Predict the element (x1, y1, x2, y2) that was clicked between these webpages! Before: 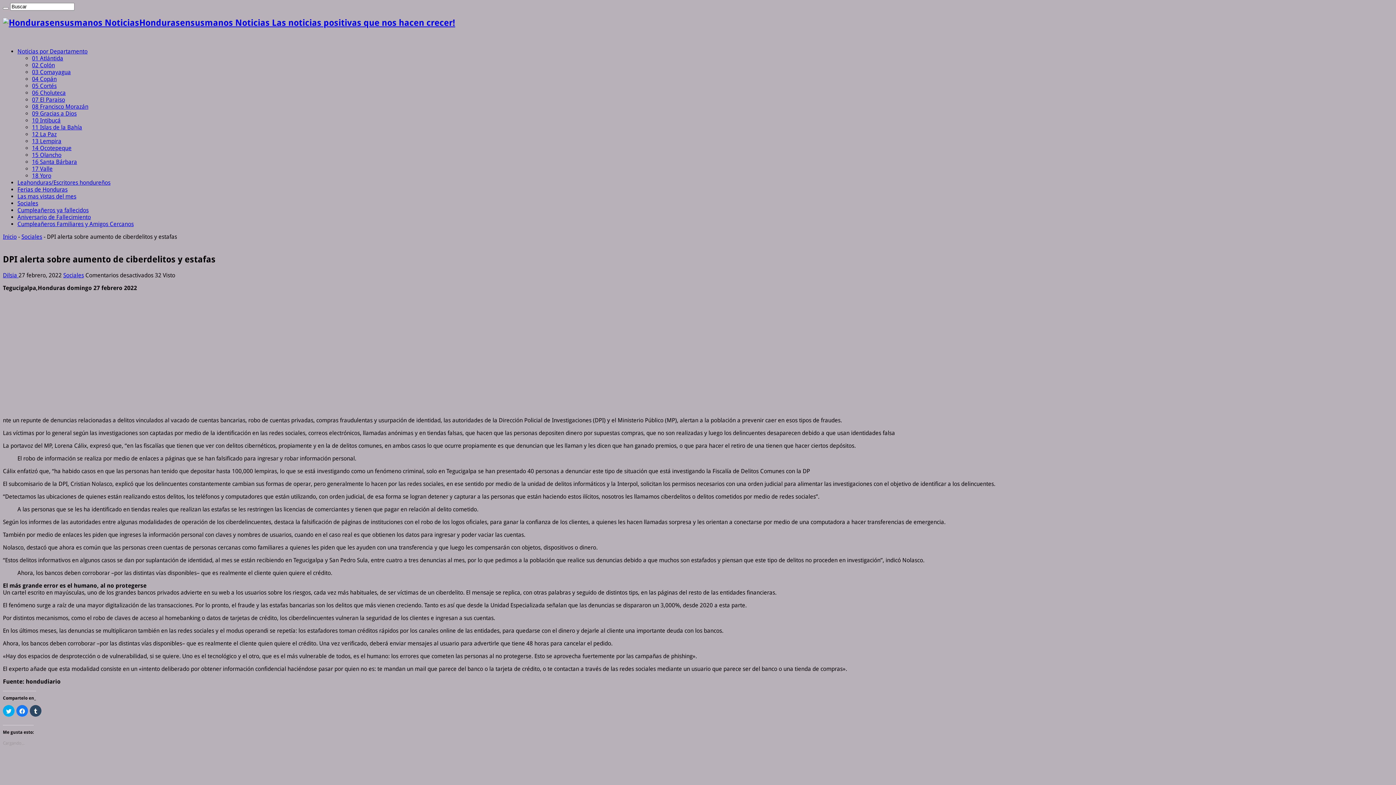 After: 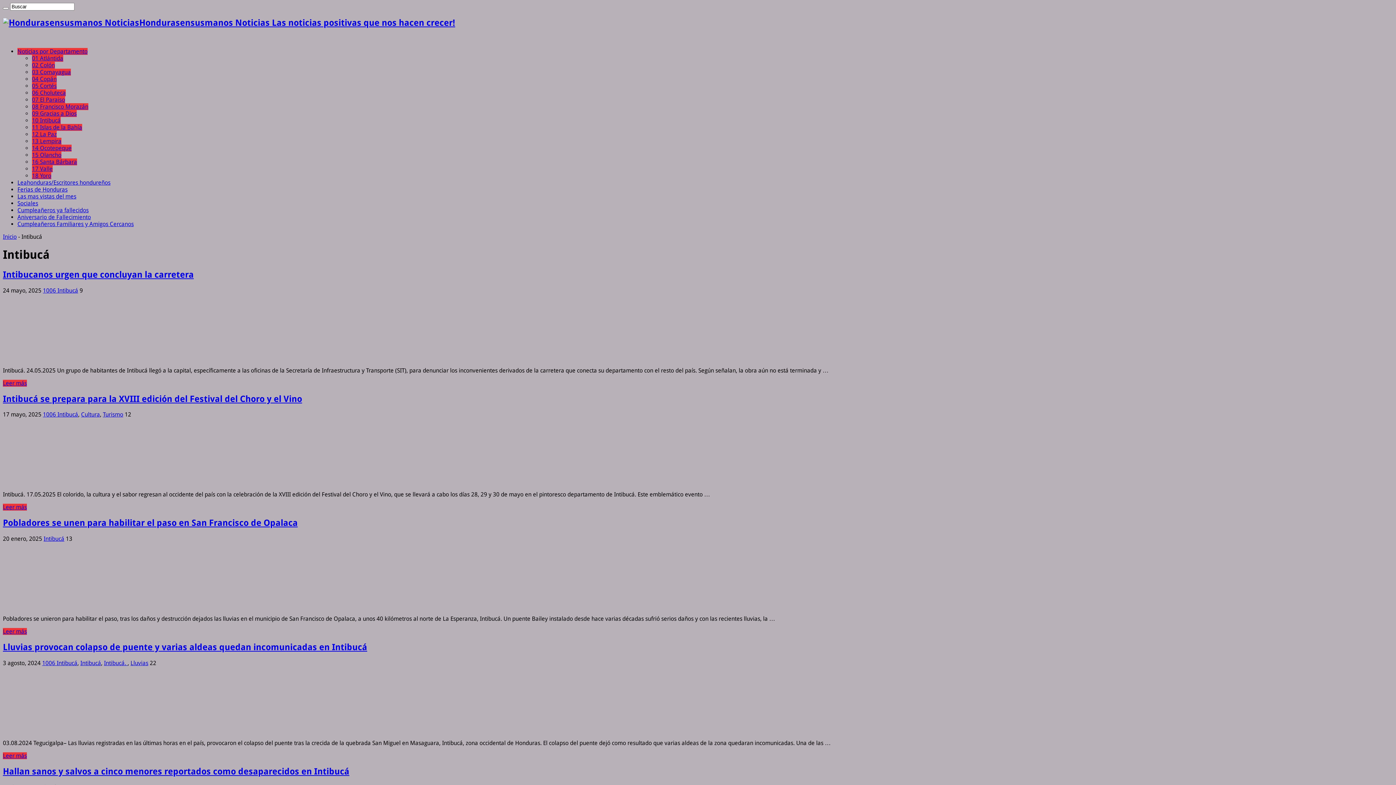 Action: label: 10 Intibucá bbox: (32, 117, 60, 123)